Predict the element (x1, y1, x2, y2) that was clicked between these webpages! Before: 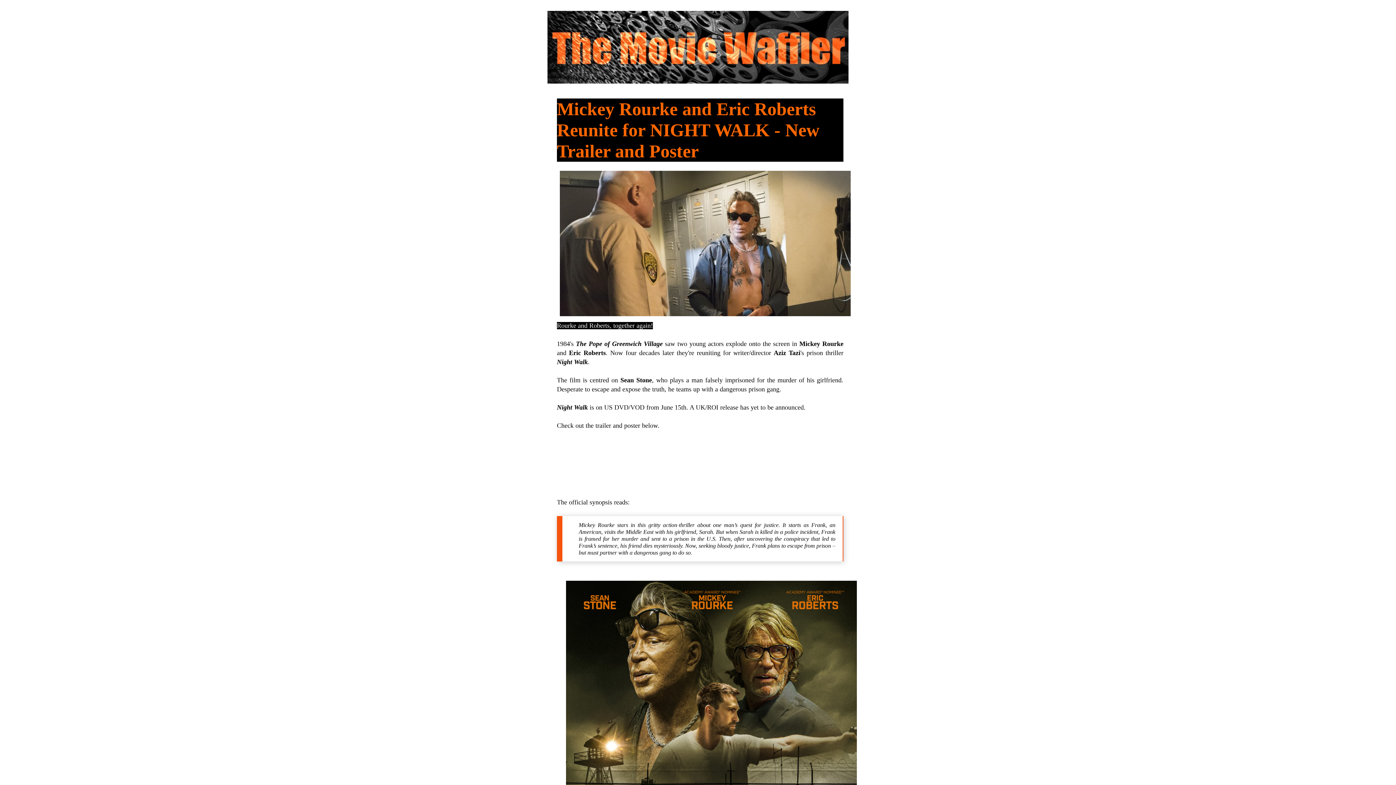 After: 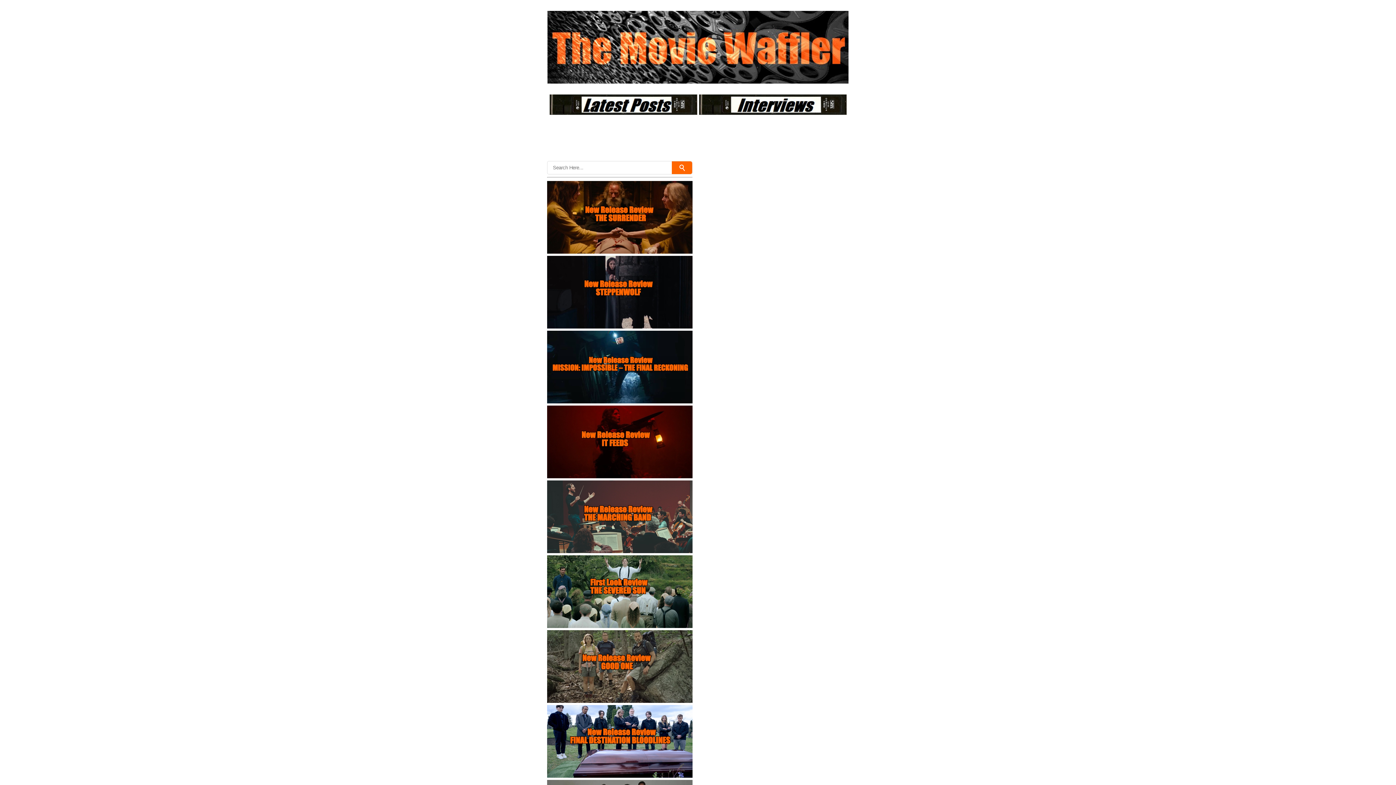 Action: bbox: (547, 10, 848, 83)